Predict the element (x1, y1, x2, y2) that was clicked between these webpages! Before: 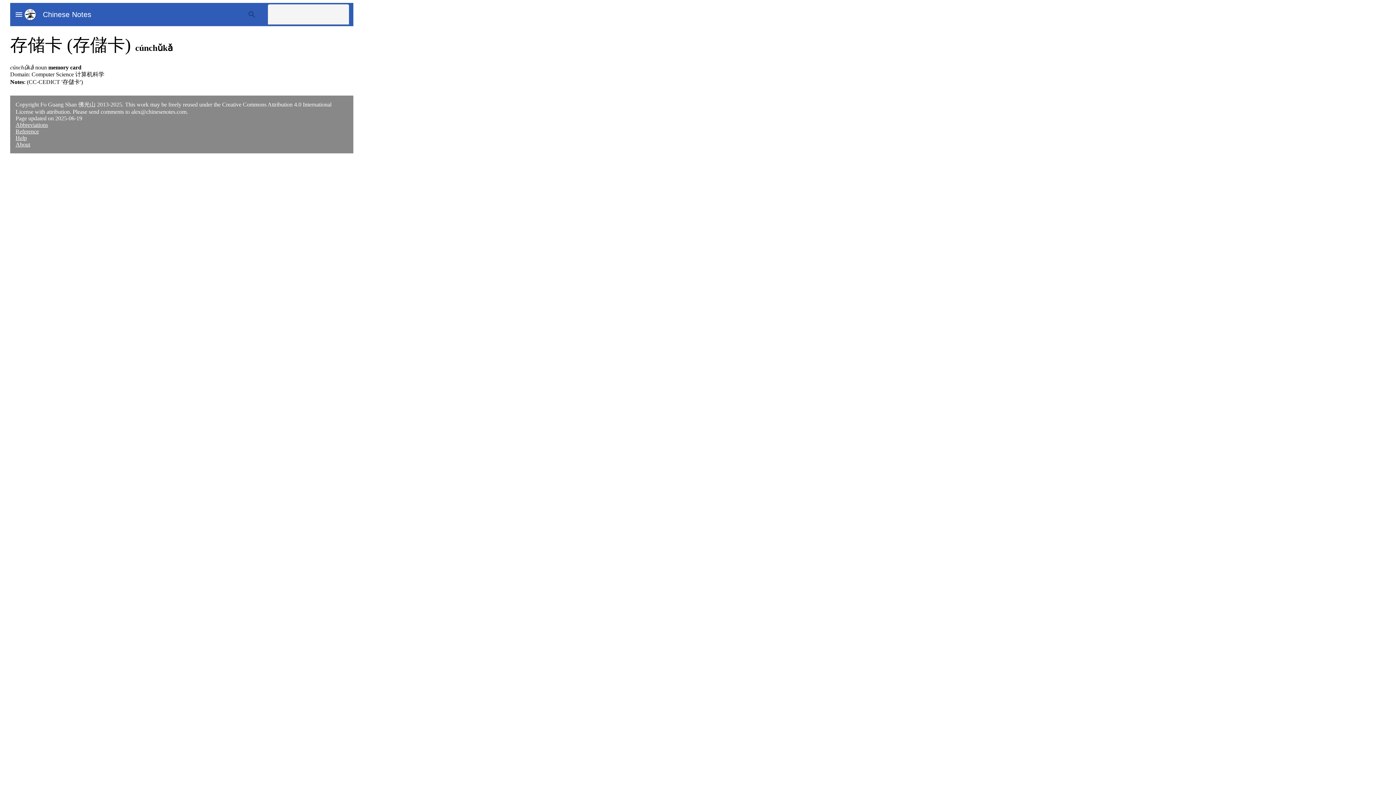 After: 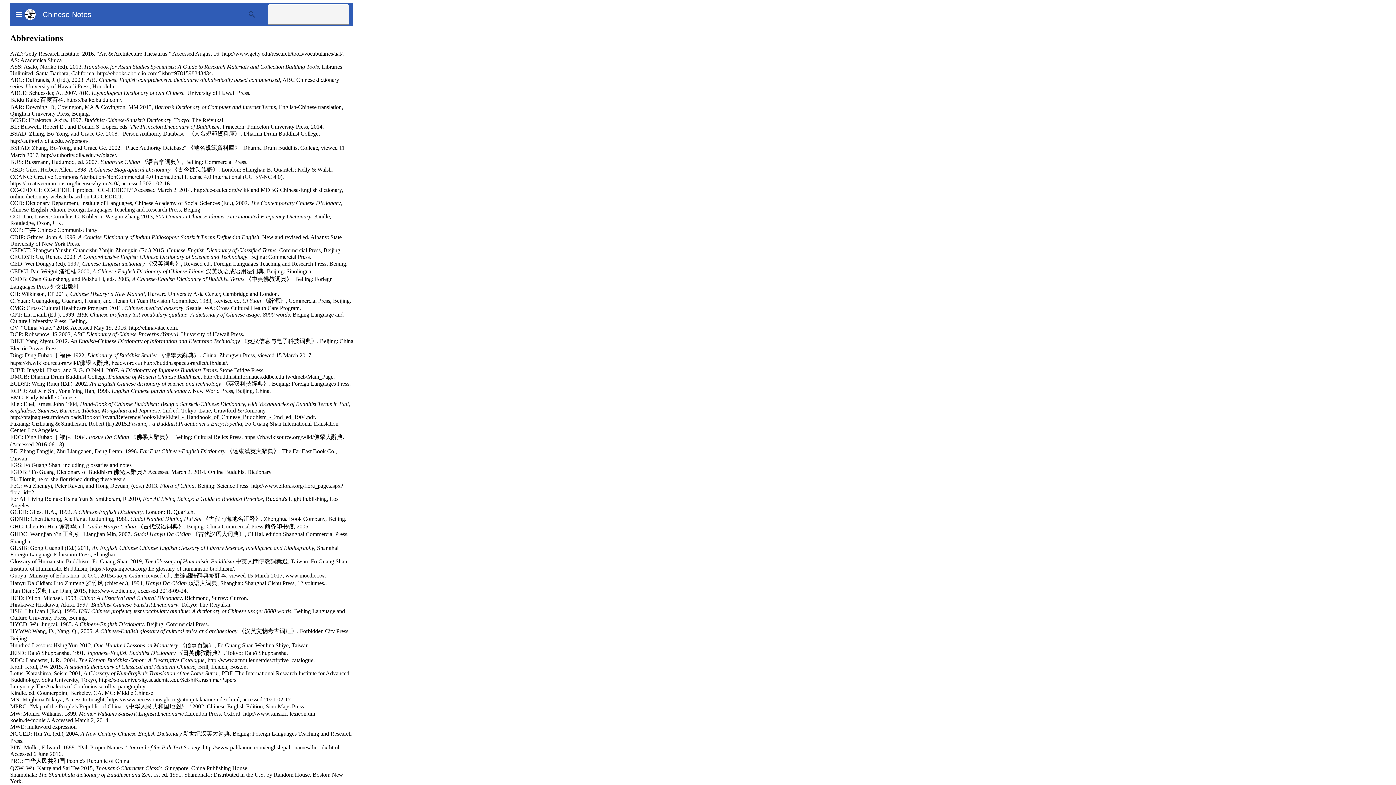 Action: label: Abbreviations bbox: (15, 121, 48, 127)